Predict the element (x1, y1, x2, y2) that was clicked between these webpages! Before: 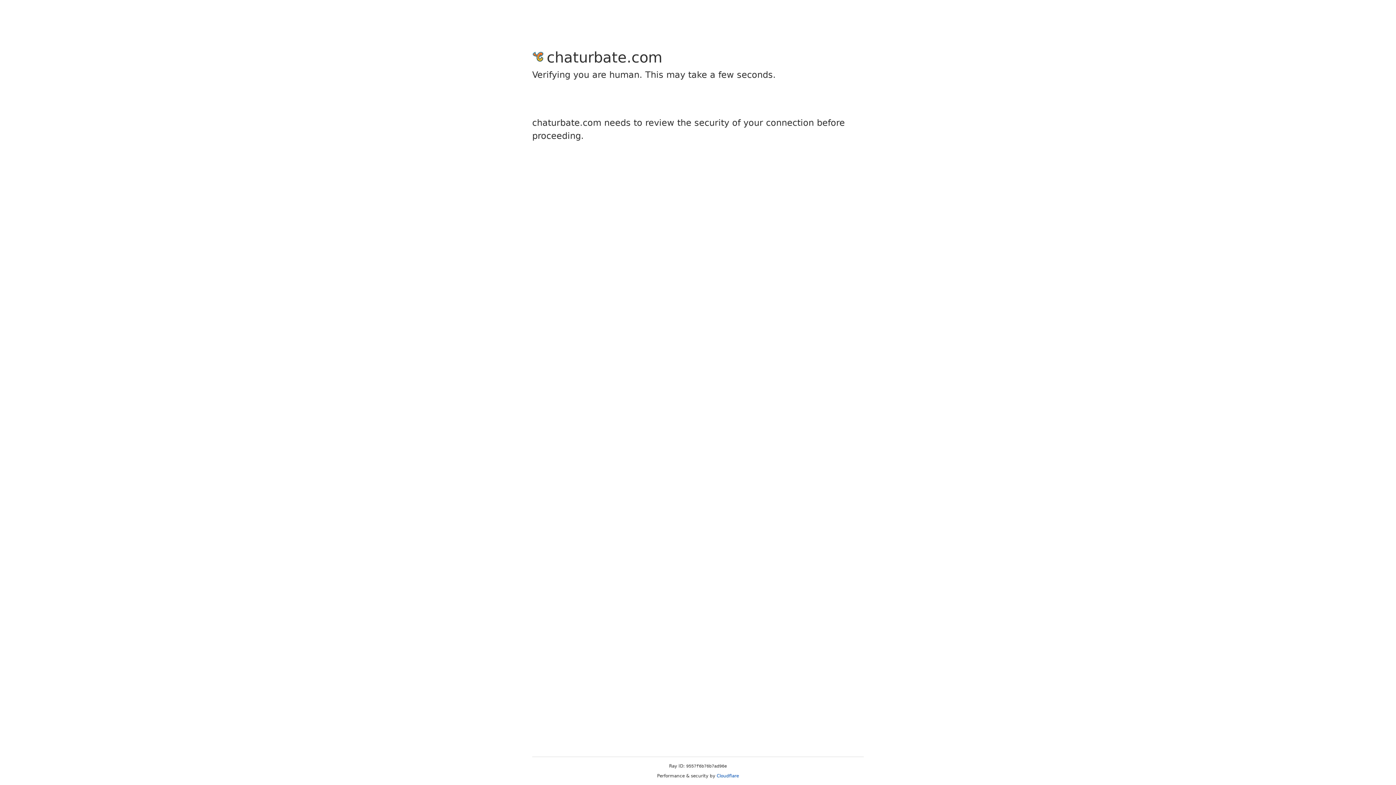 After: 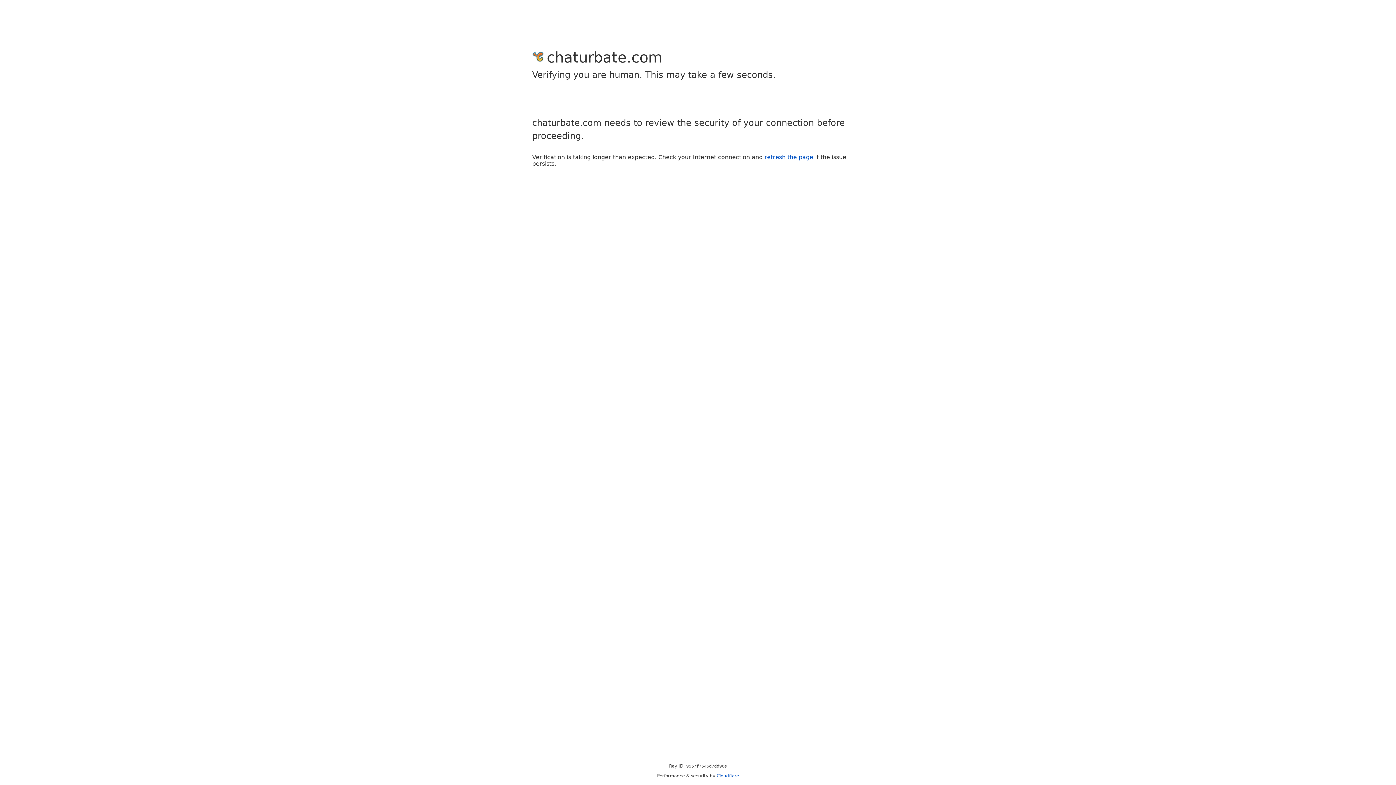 Action: bbox: (716, 773, 739, 778) label: Cloudflare